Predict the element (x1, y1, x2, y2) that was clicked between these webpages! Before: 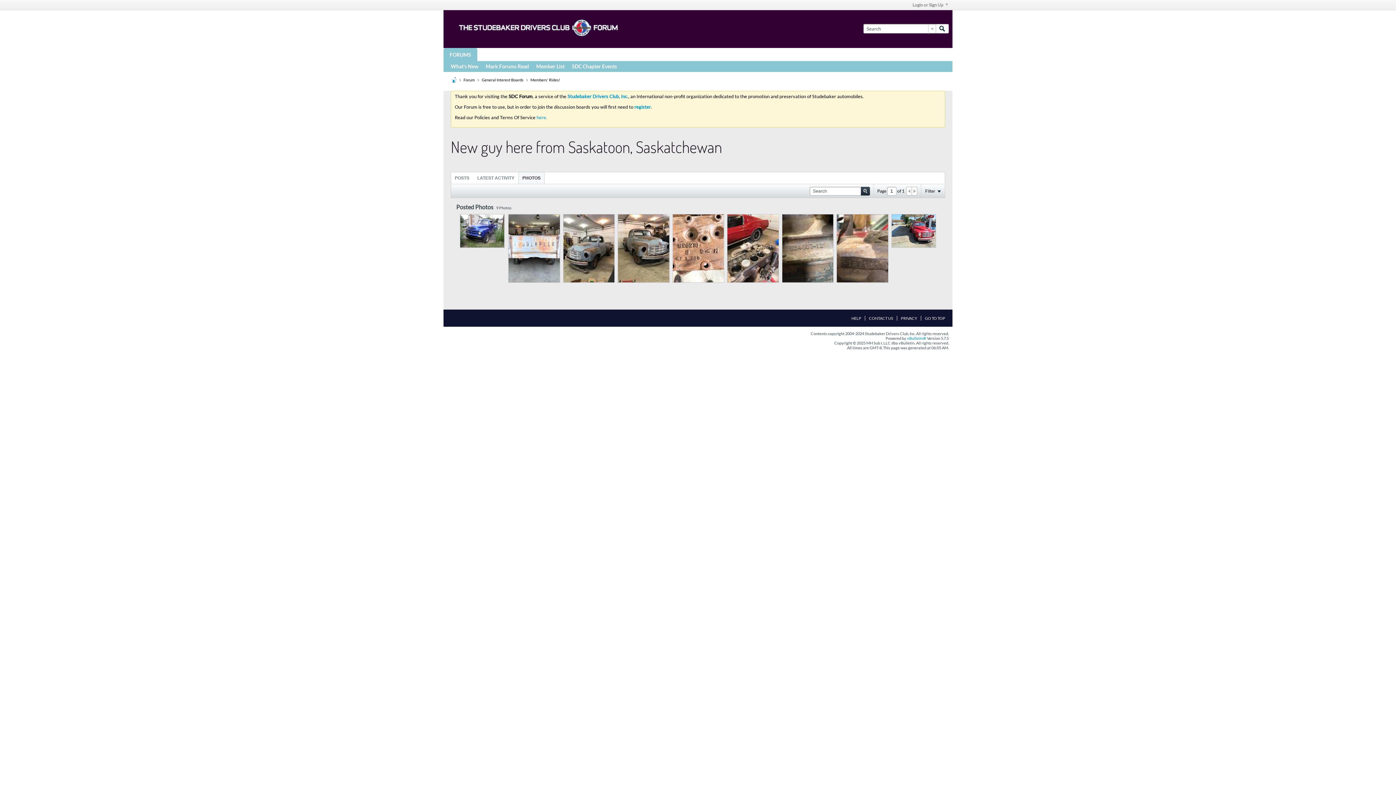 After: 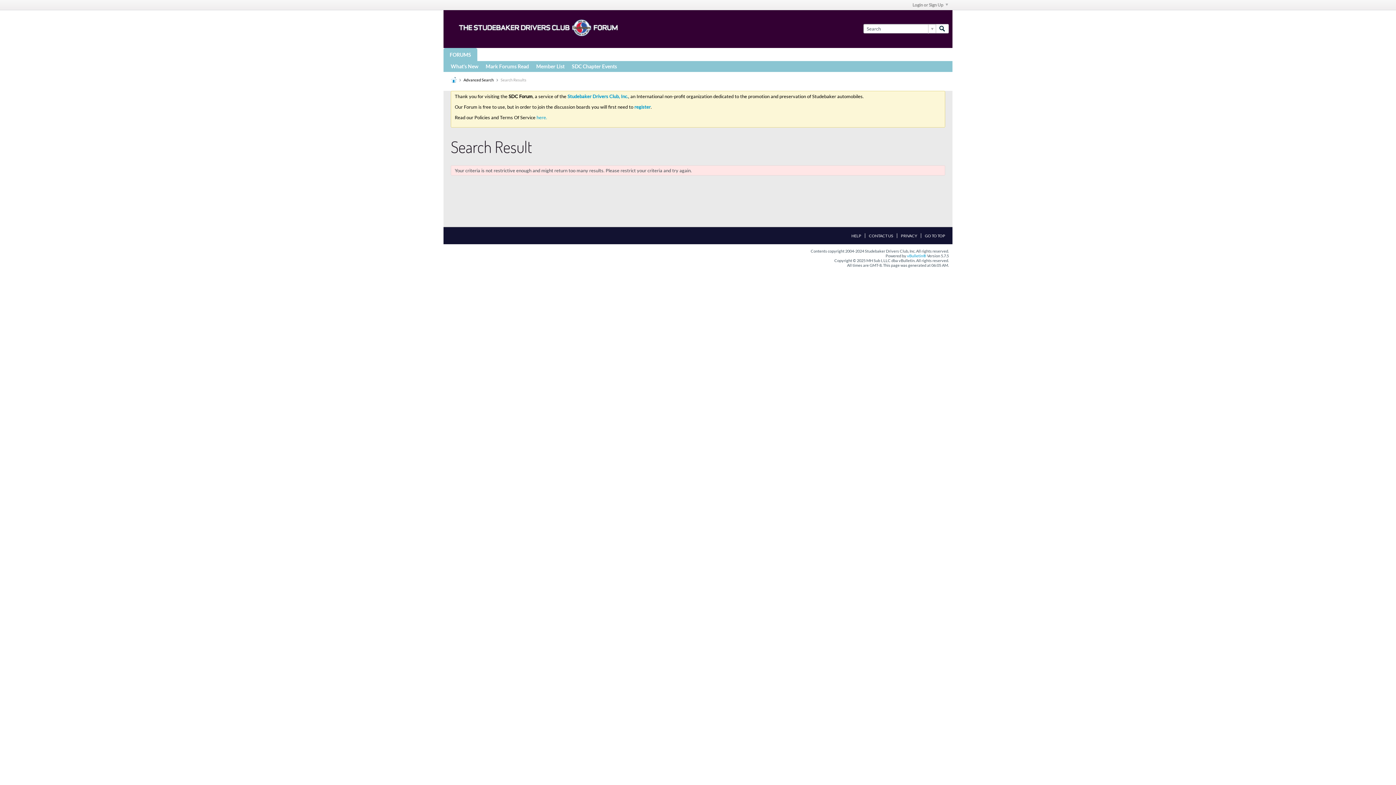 Action: bbox: (450, 61, 478, 71) label: What's New